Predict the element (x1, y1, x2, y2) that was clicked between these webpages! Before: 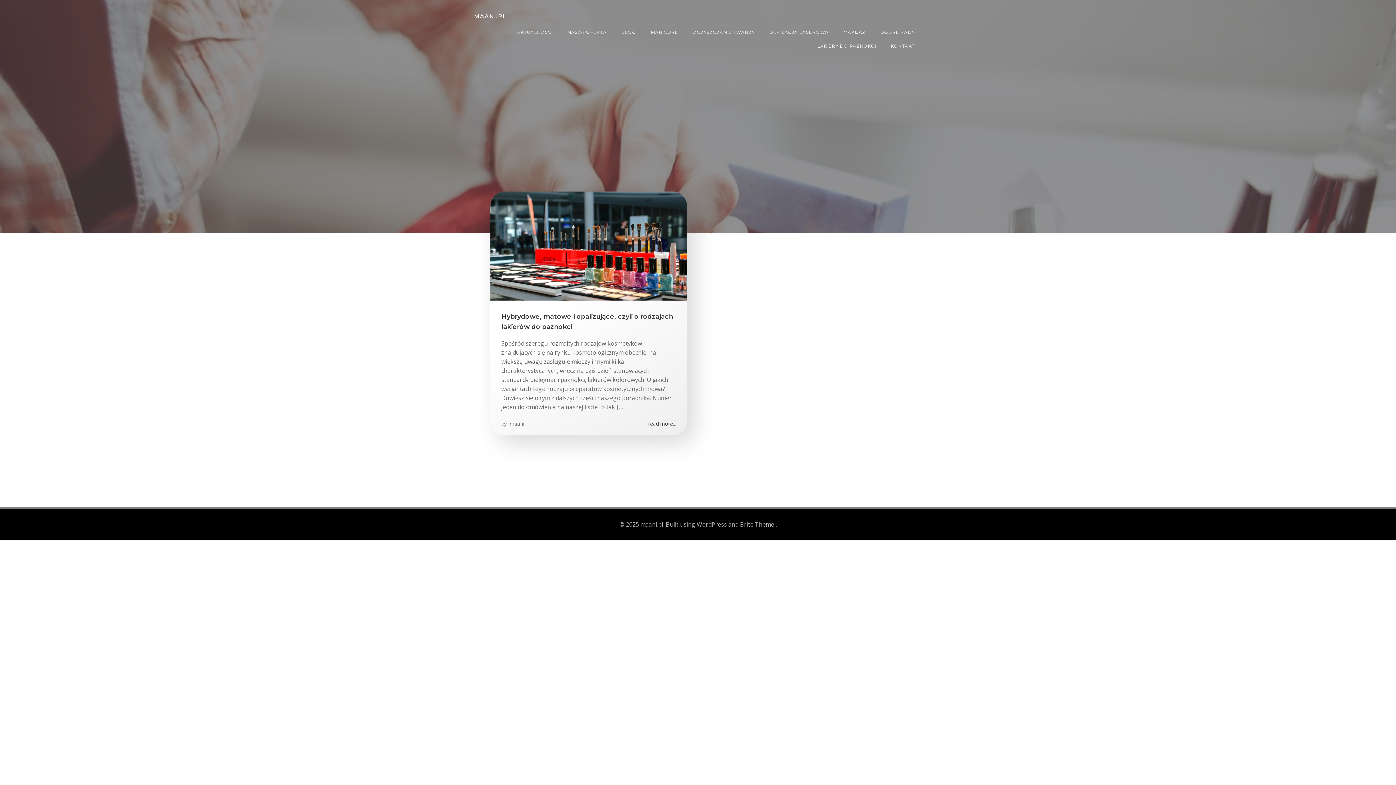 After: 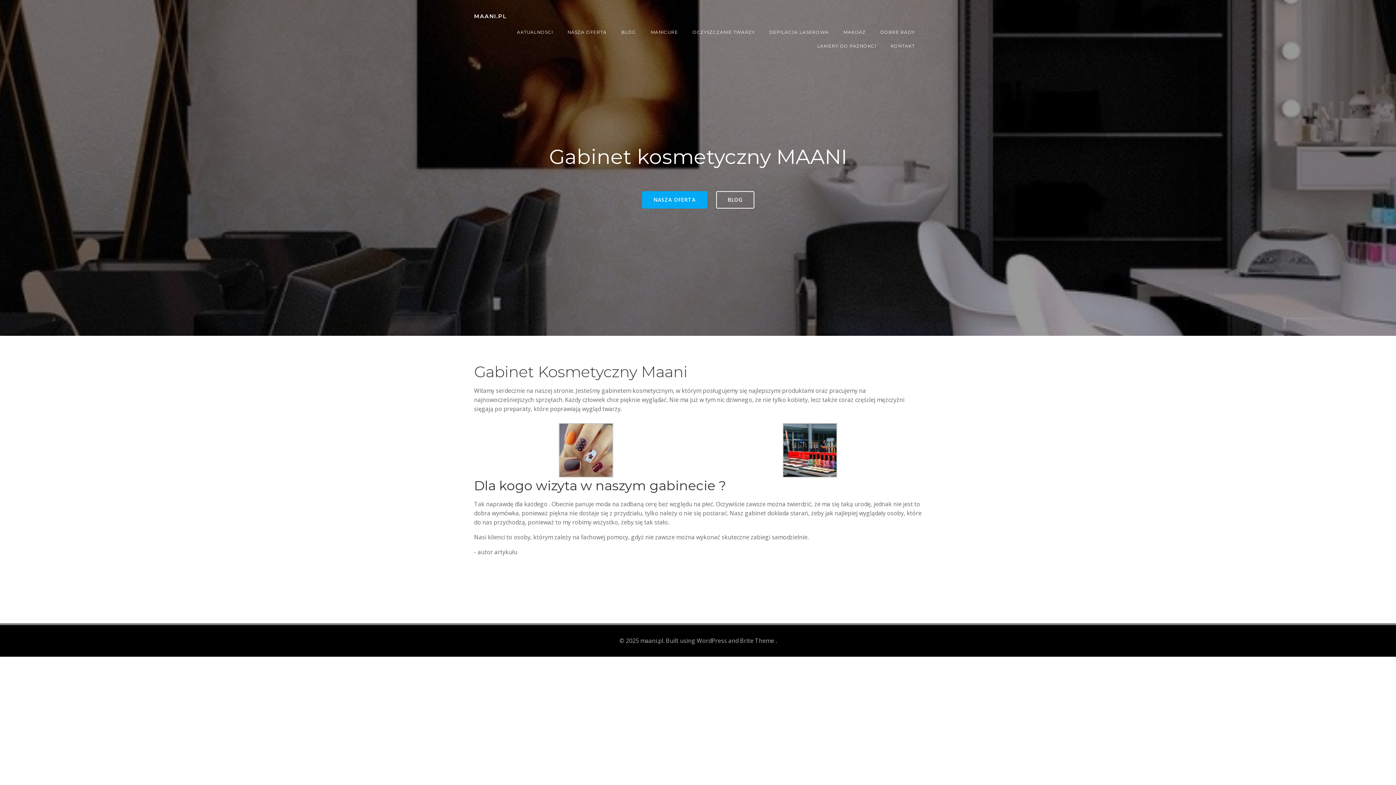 Action: bbox: (474, 12, 506, 20) label: MAANI.PL